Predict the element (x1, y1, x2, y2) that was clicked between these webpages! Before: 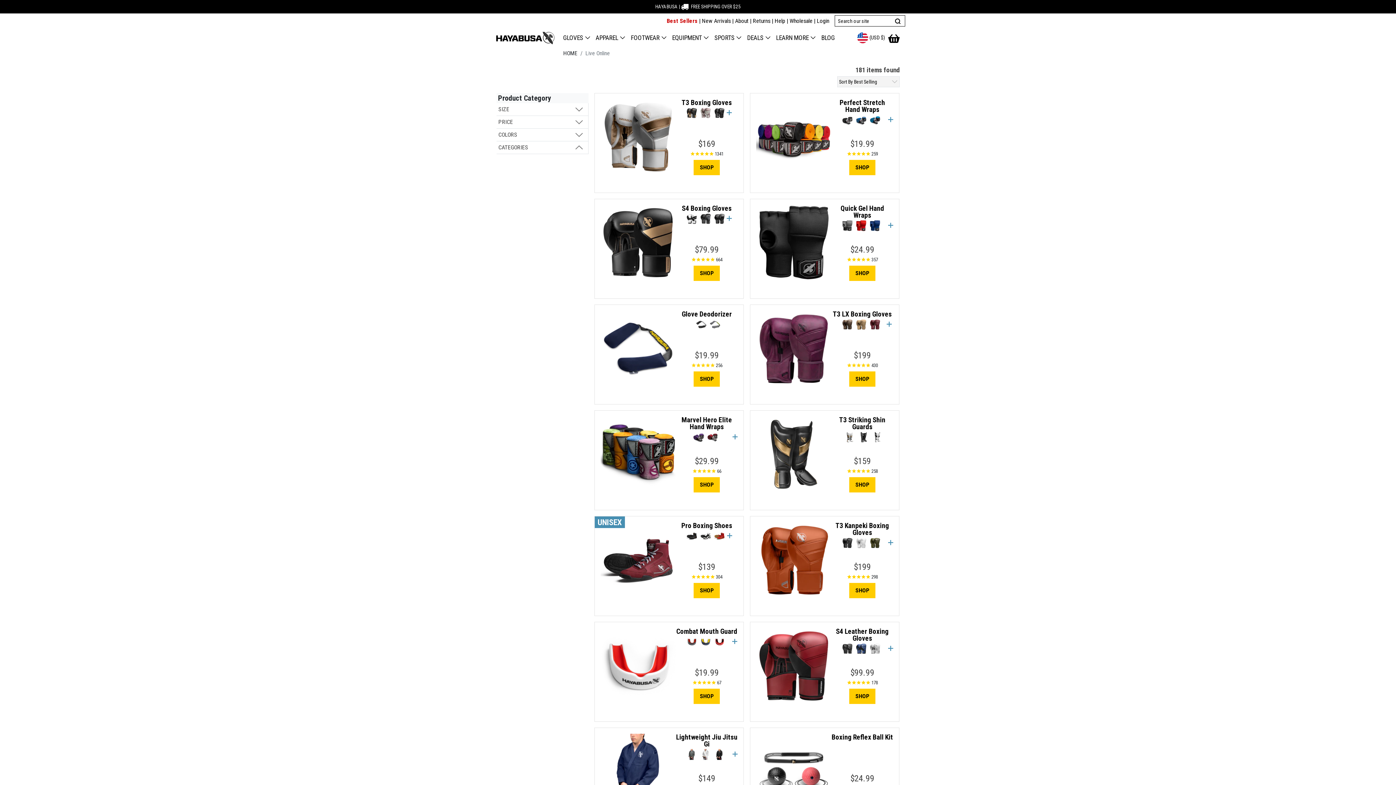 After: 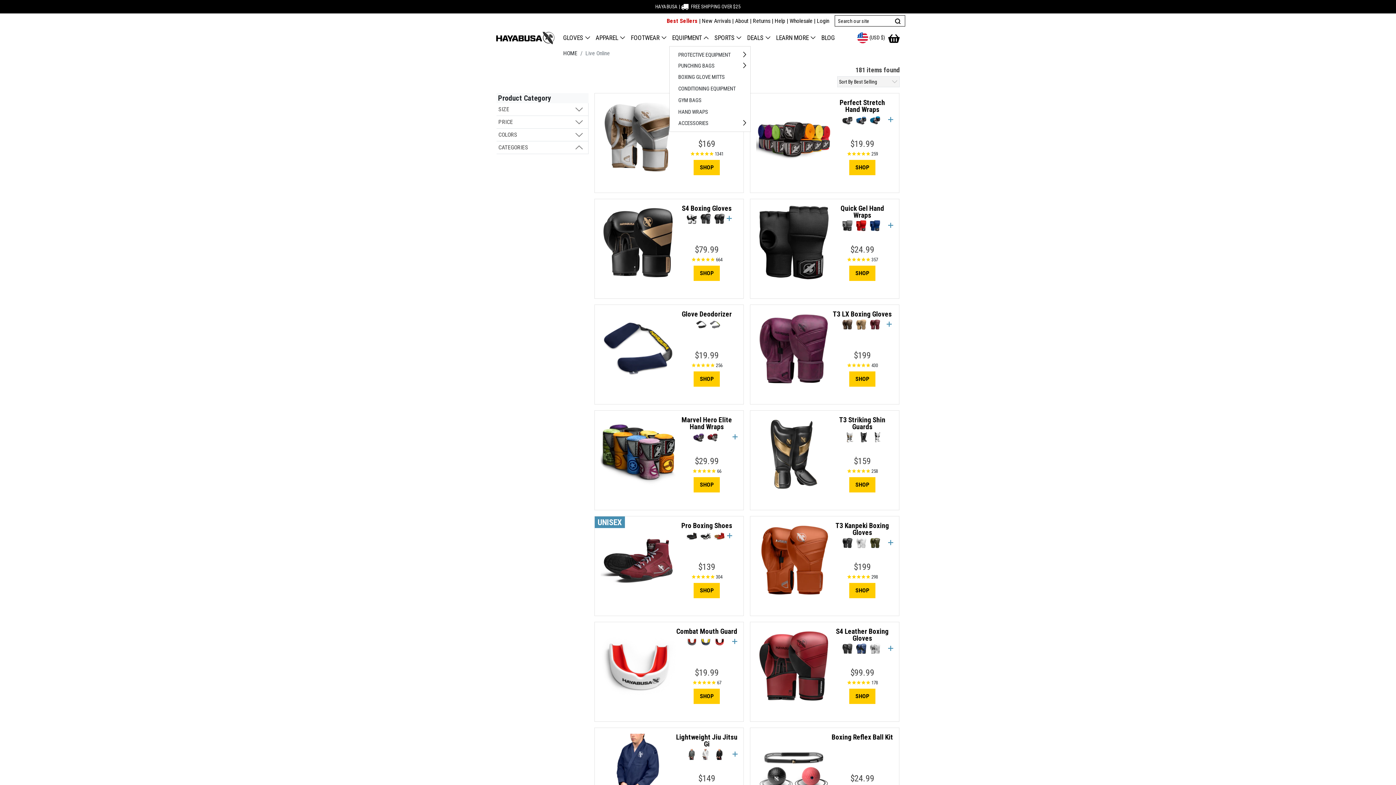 Action: label: EQUIPMENT  bbox: (669, 30, 711, 45)